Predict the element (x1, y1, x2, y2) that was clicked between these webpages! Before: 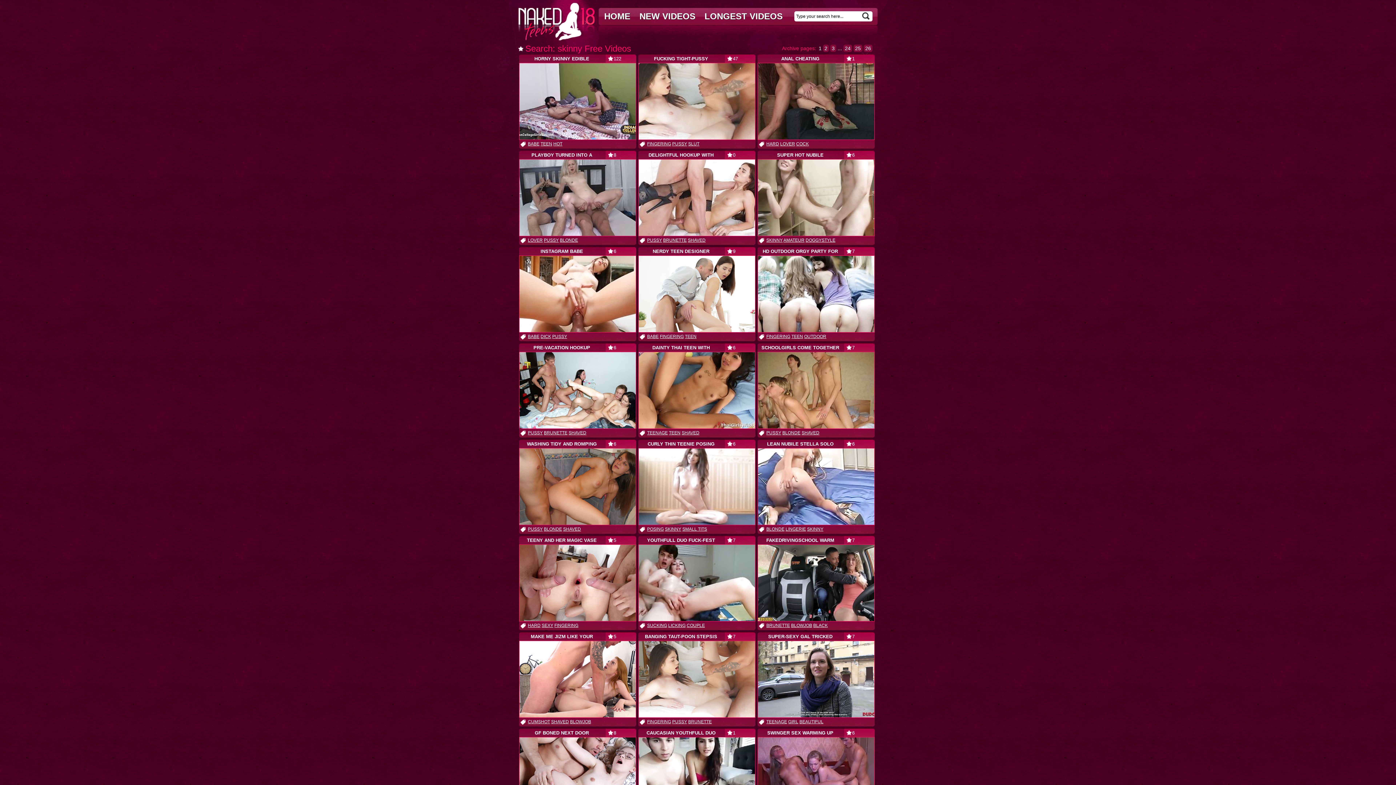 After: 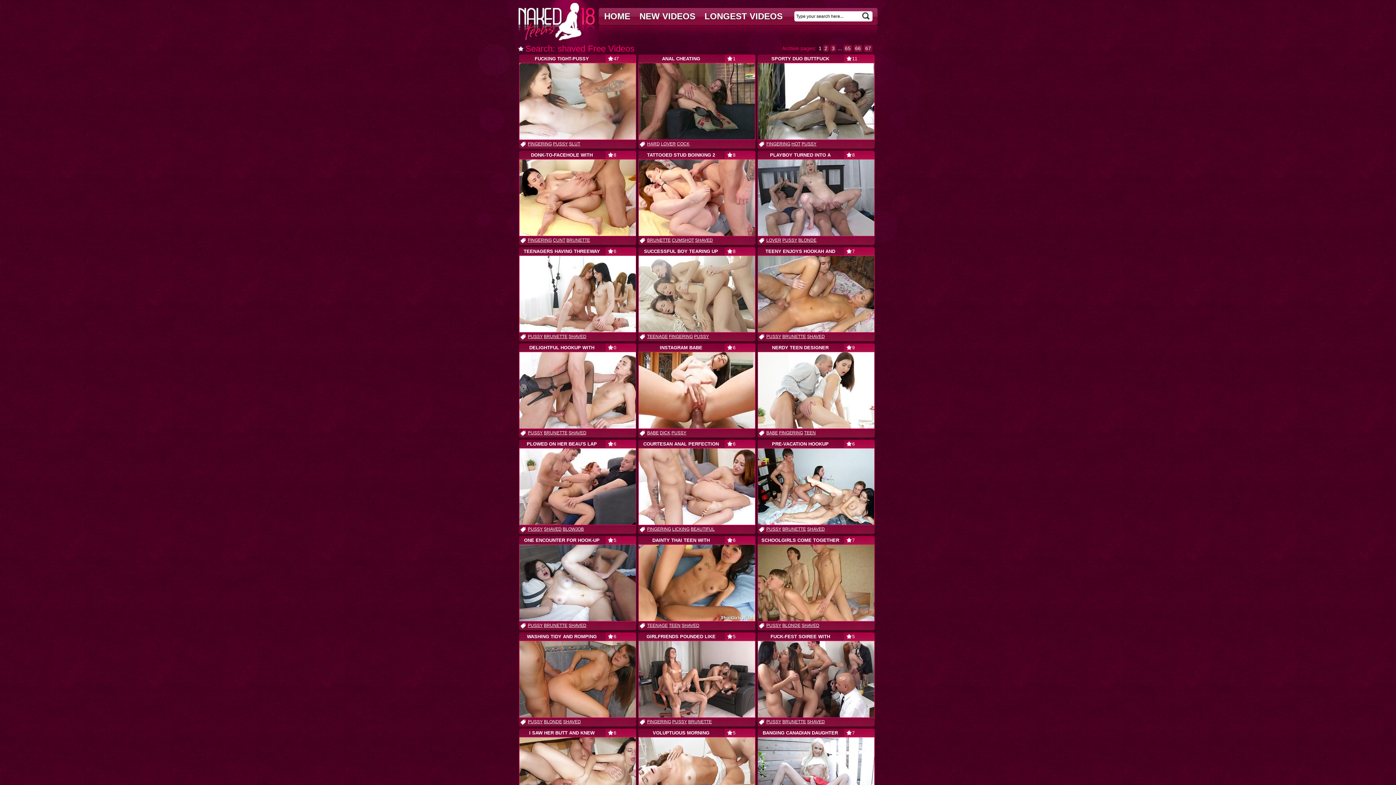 Action: label: SHAVED bbox: (568, 430, 586, 435)